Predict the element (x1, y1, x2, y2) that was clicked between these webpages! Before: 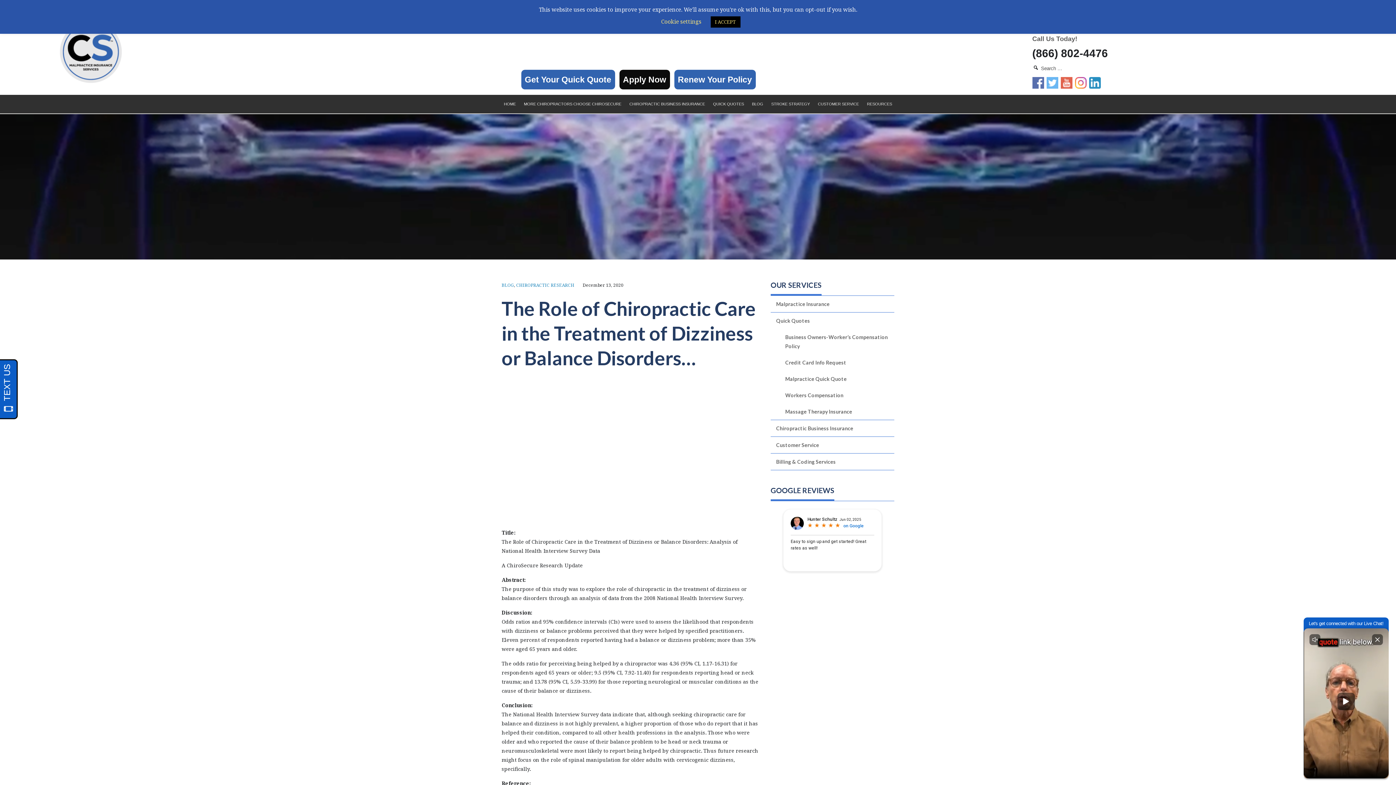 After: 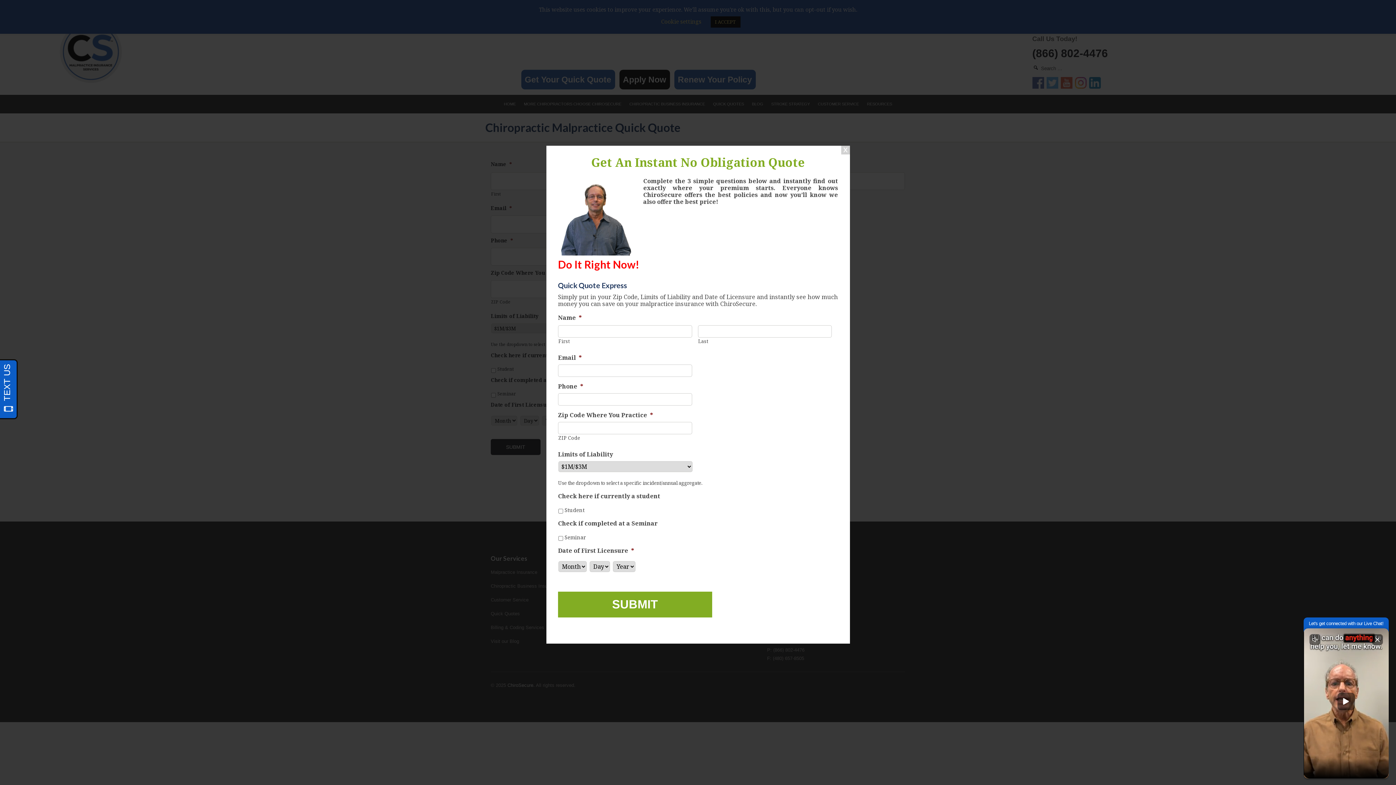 Action: bbox: (770, 370, 894, 387) label: Malpractice Quick Quote